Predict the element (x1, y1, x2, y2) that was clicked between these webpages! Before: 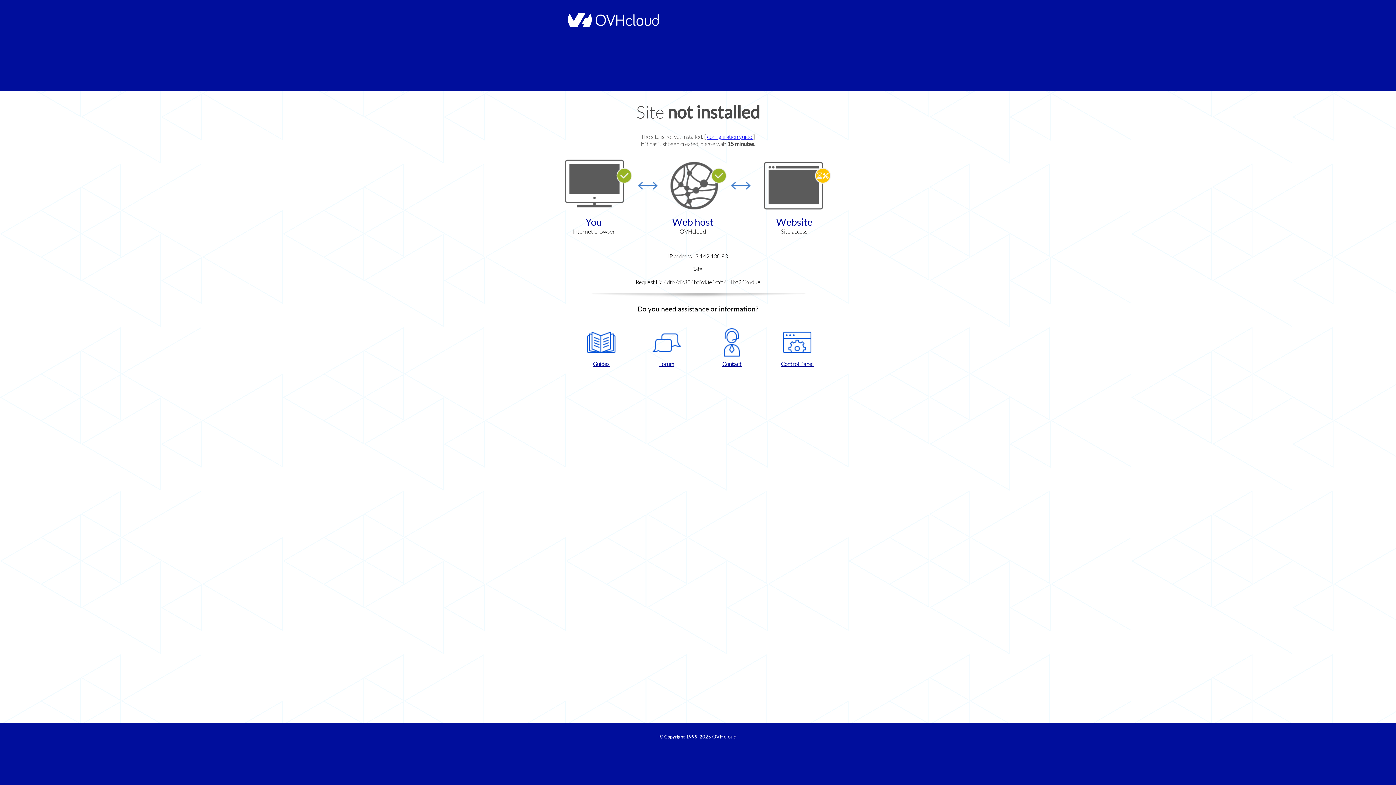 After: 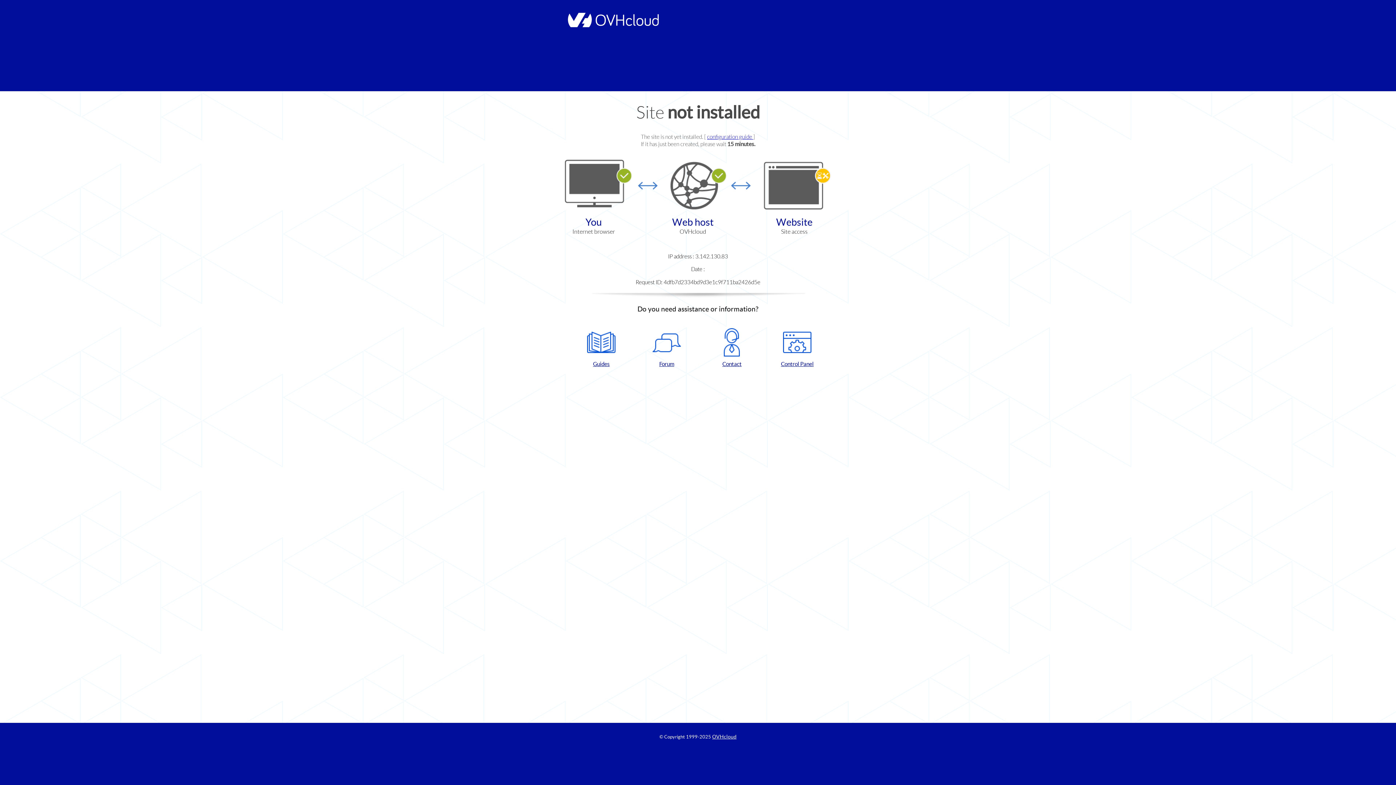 Action: label: Contact bbox: (702, 328, 761, 367)